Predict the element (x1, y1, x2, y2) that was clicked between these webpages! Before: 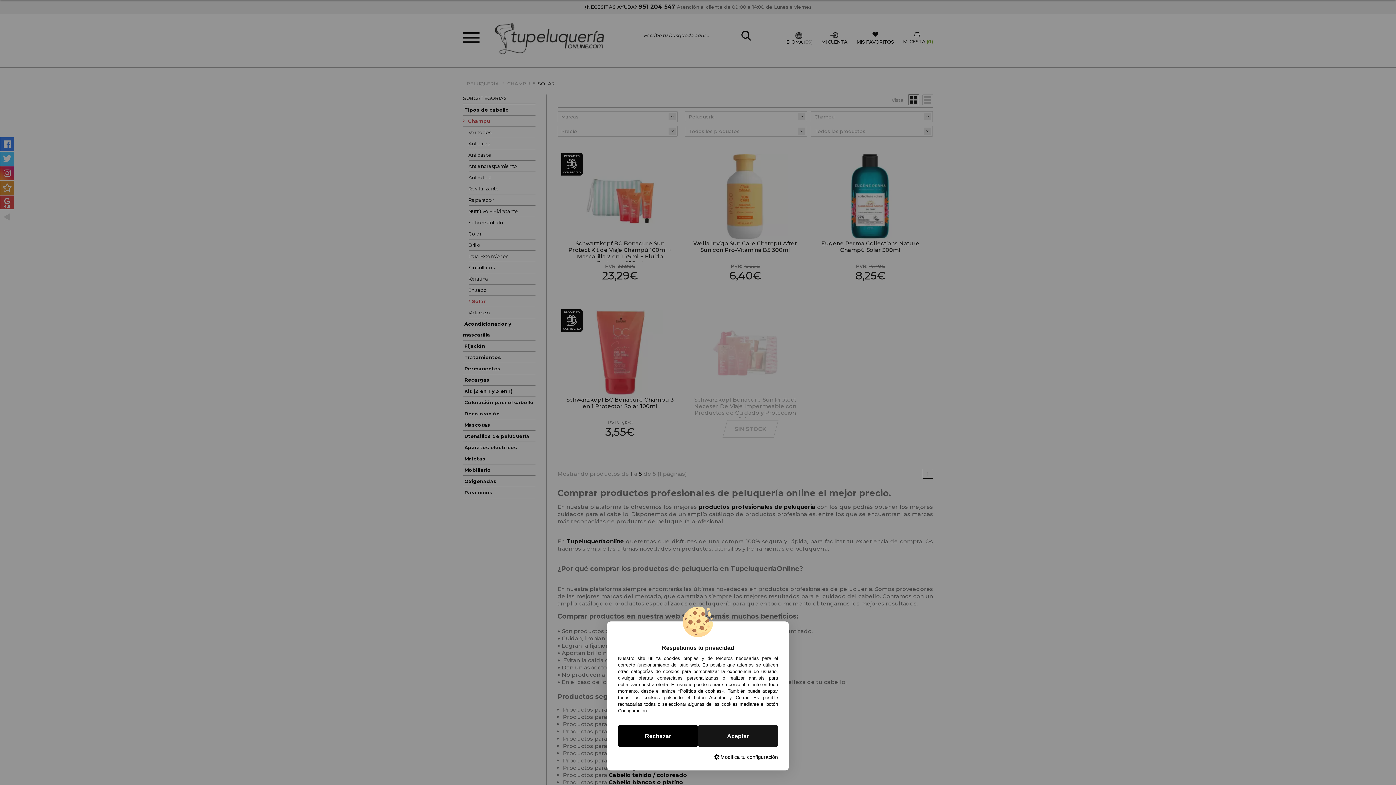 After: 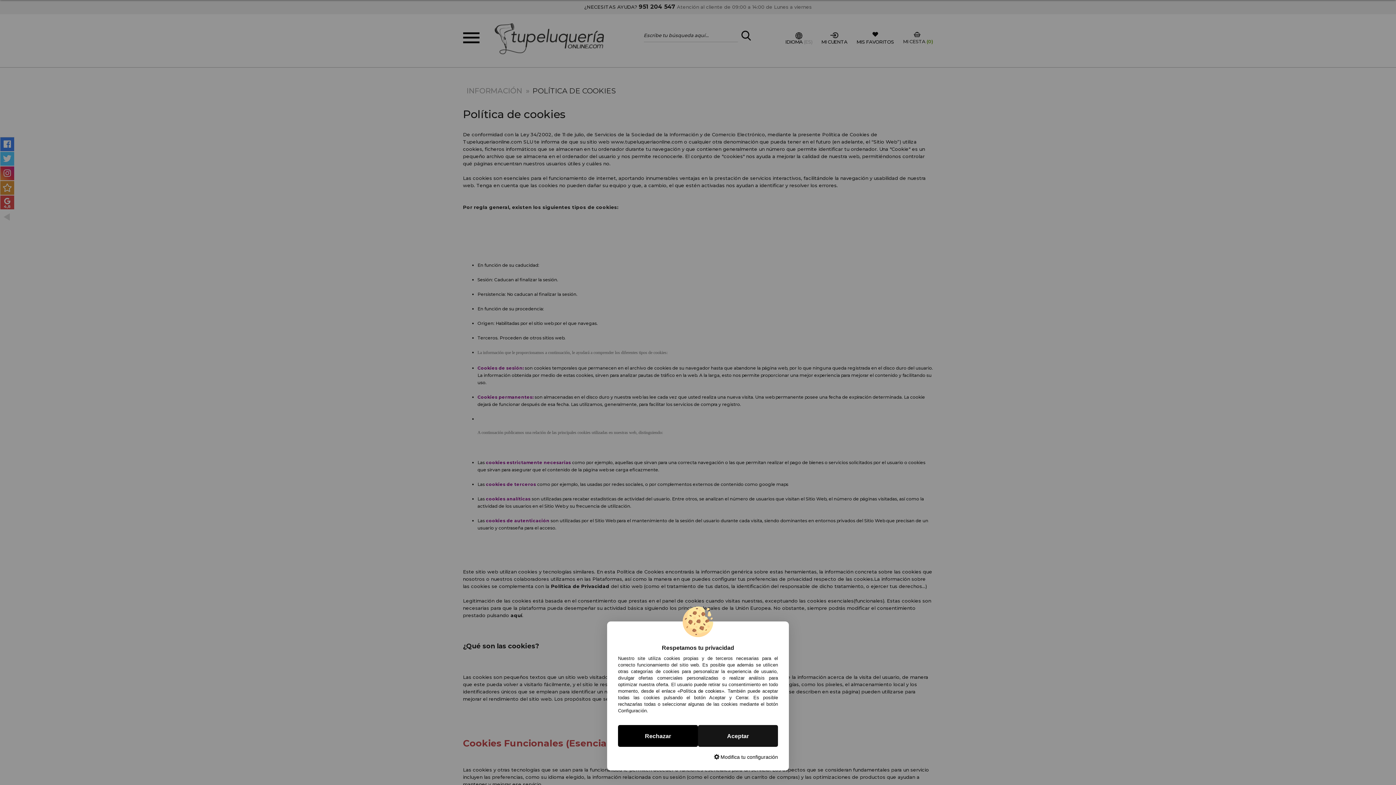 Action: bbox: (677, 688, 724, 694) label: «Política de cookies»